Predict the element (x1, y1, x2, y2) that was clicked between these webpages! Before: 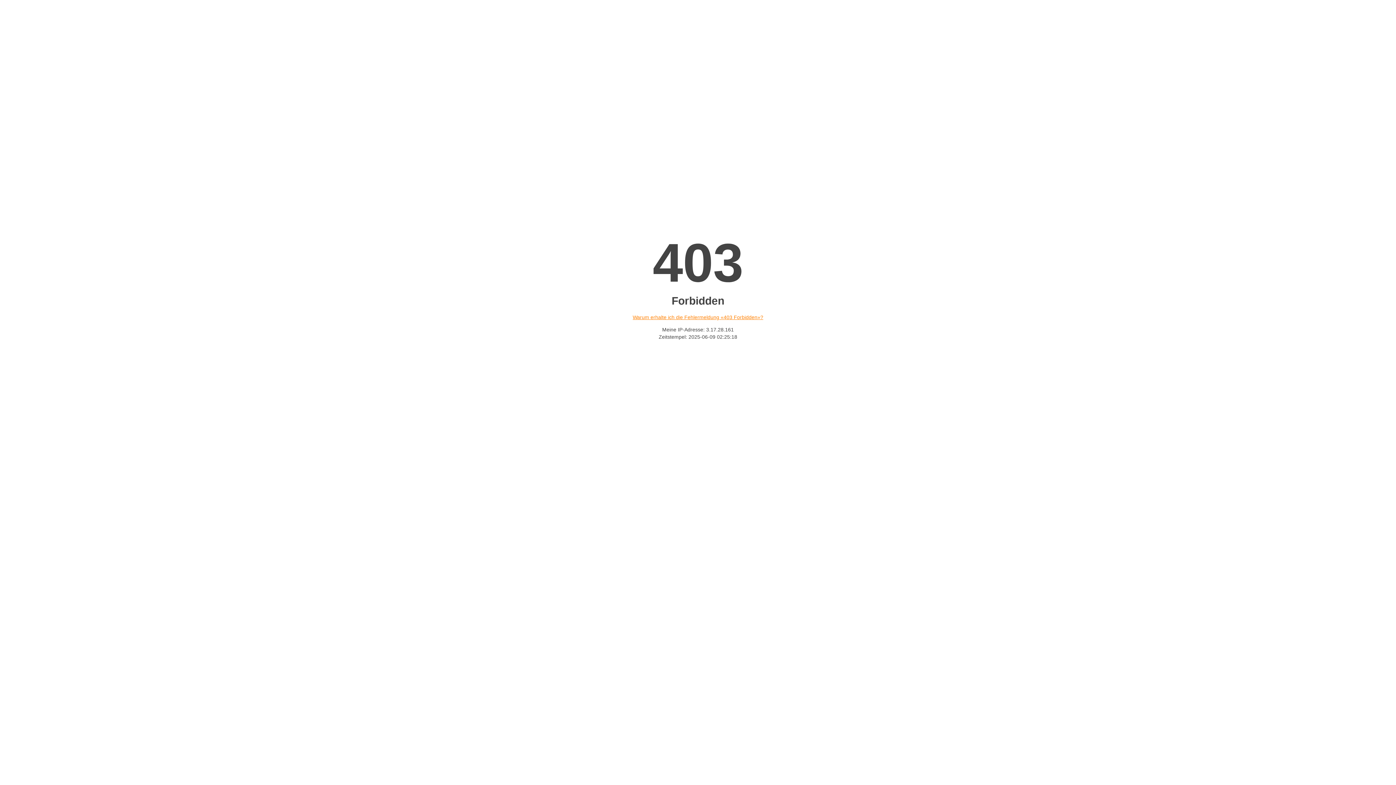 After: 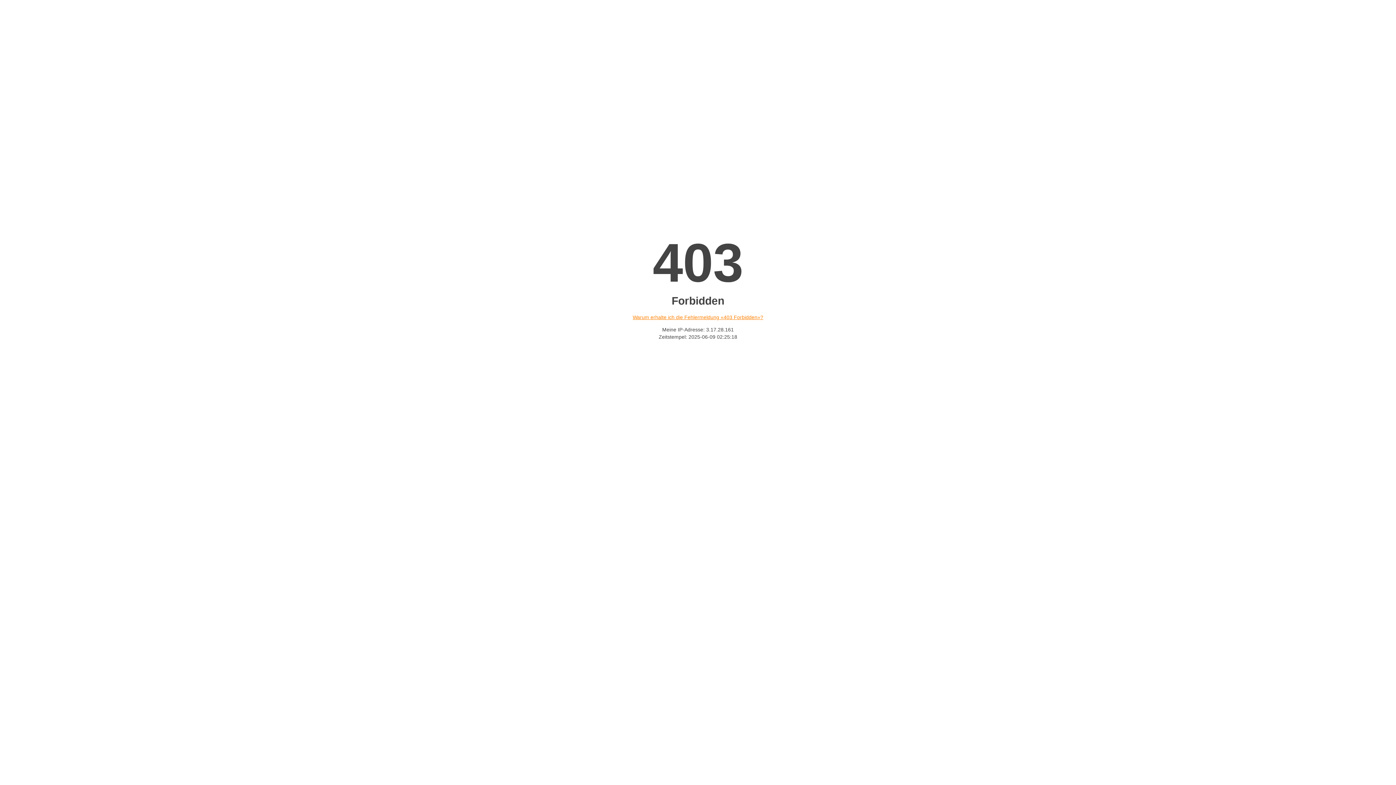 Action: bbox: (632, 314, 763, 320) label: Warum erhalte ich die Fehlermeldung «403 Forbidden»?